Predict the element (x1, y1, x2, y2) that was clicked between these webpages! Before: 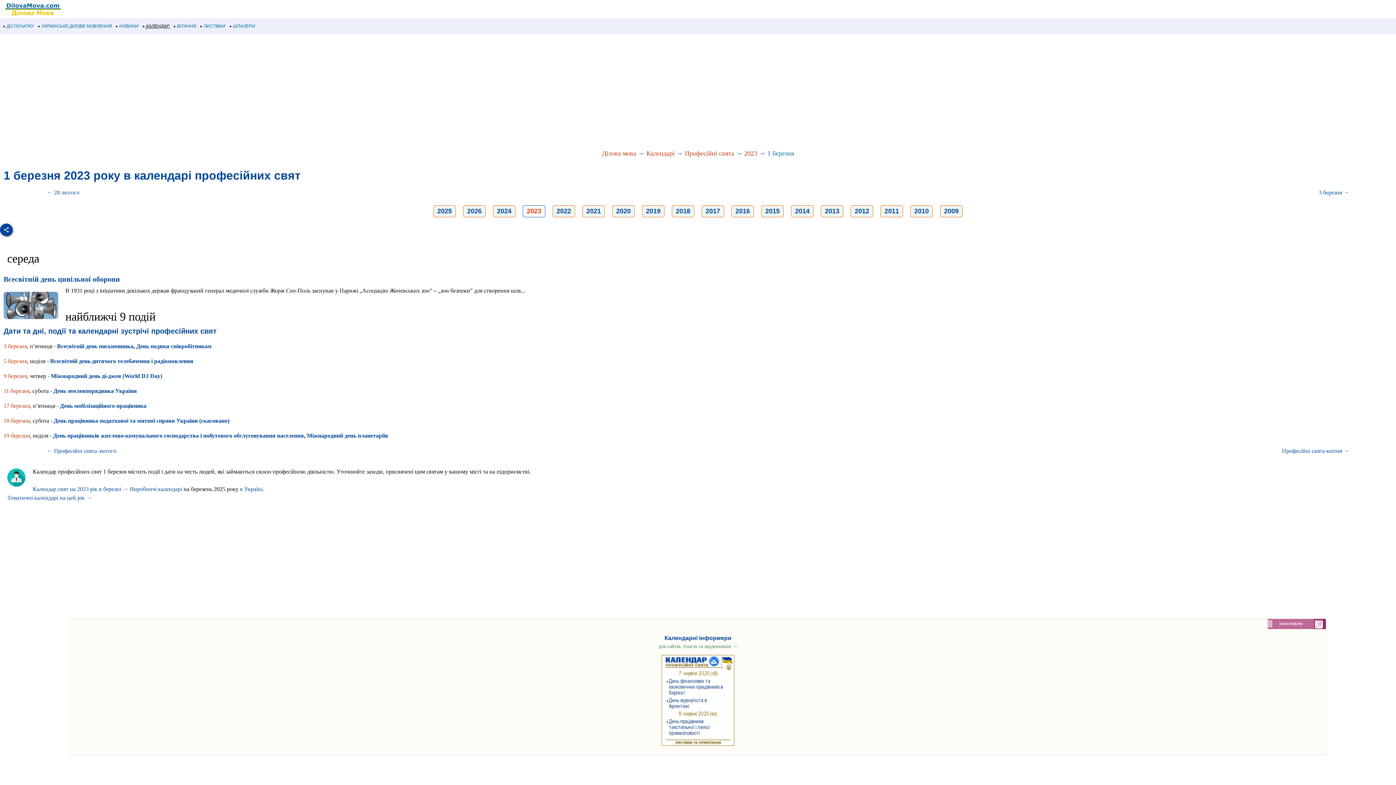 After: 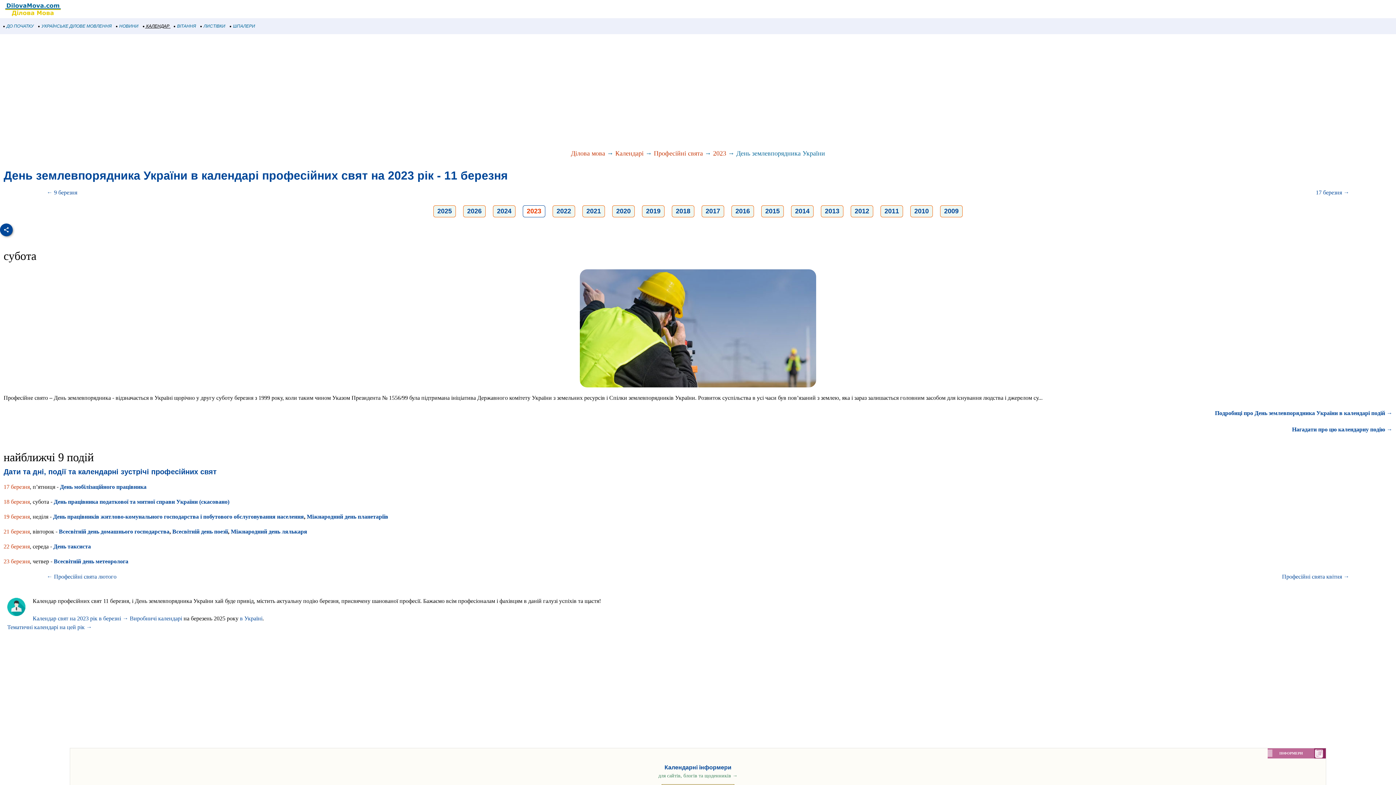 Action: bbox: (53, 388, 136, 394) label: День землевпорядника України